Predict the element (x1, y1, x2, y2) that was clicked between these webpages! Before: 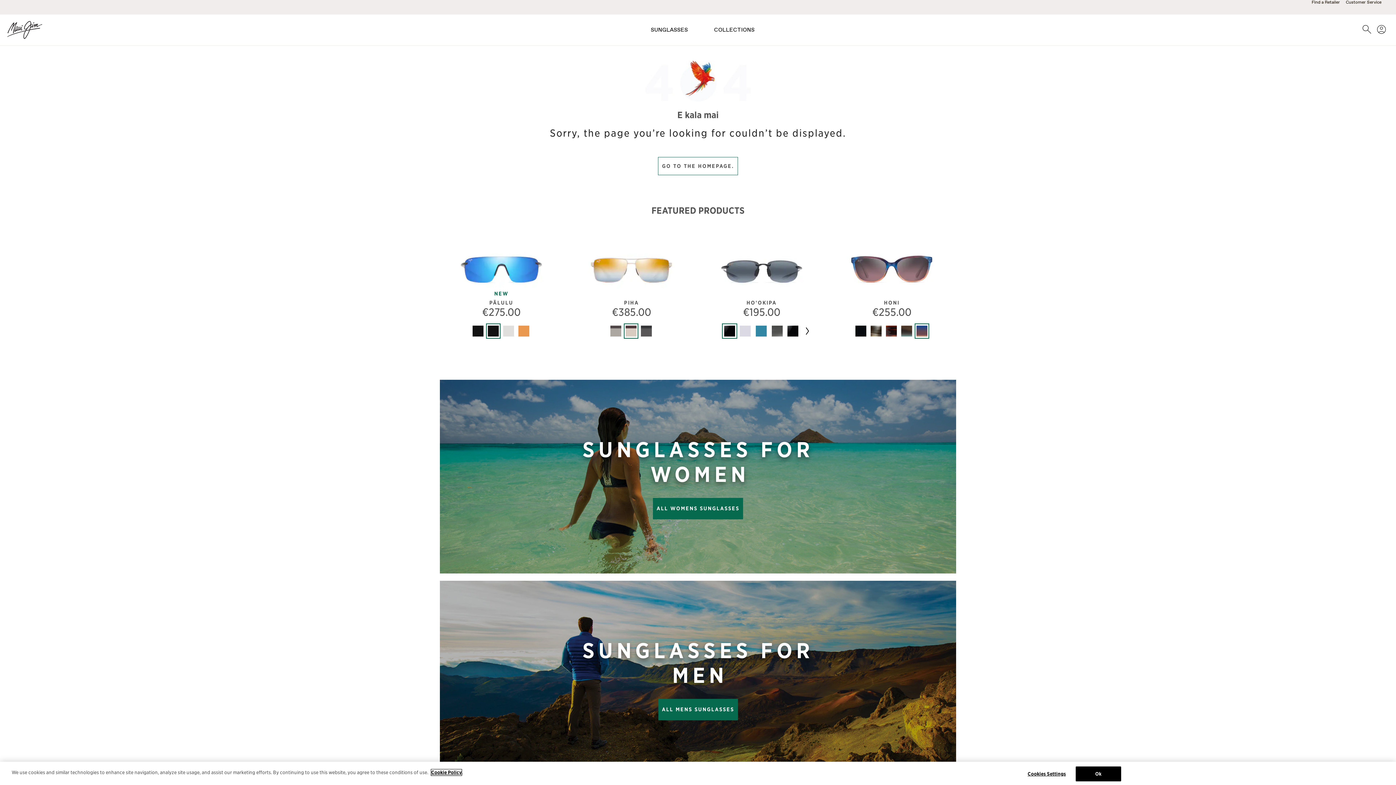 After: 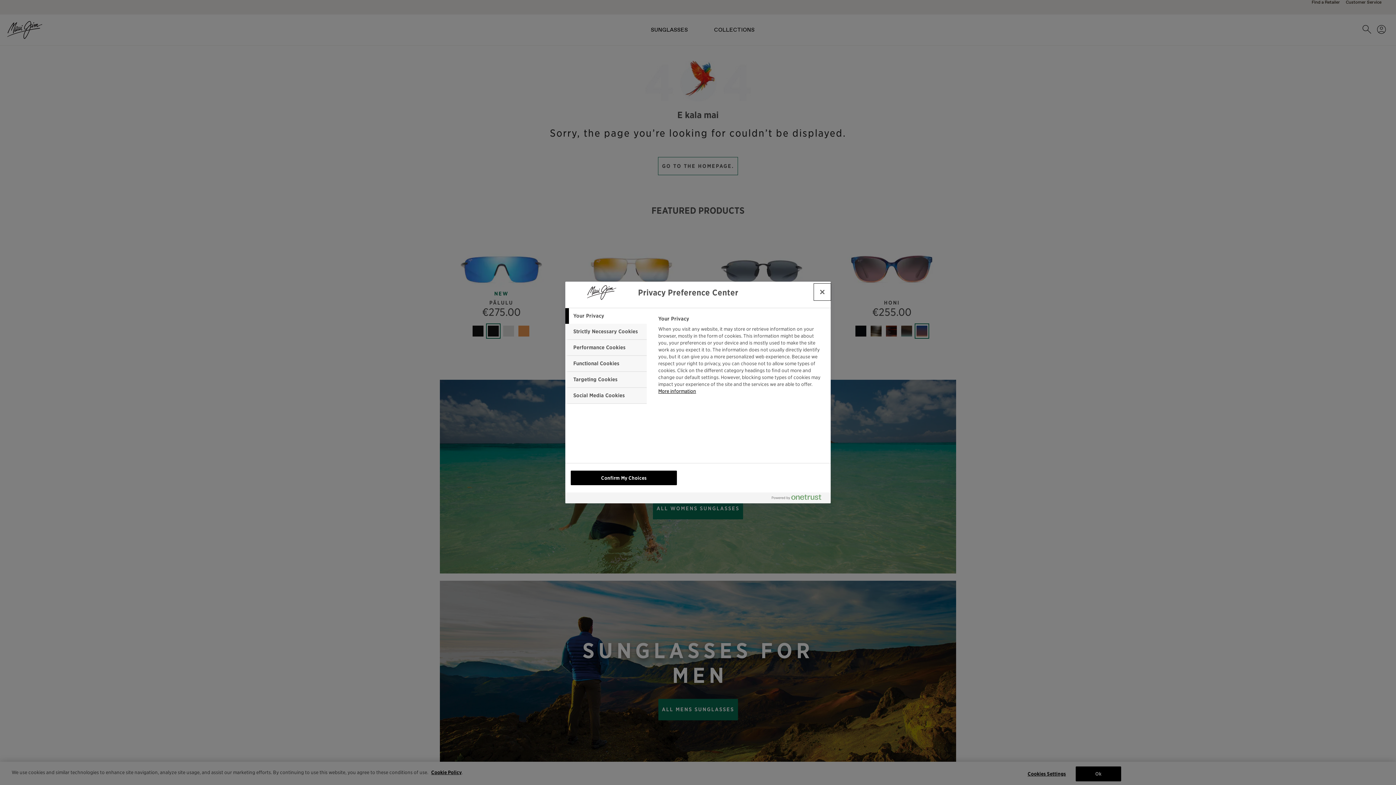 Action: bbox: (1024, 767, 1069, 781) label: Cookies Settings